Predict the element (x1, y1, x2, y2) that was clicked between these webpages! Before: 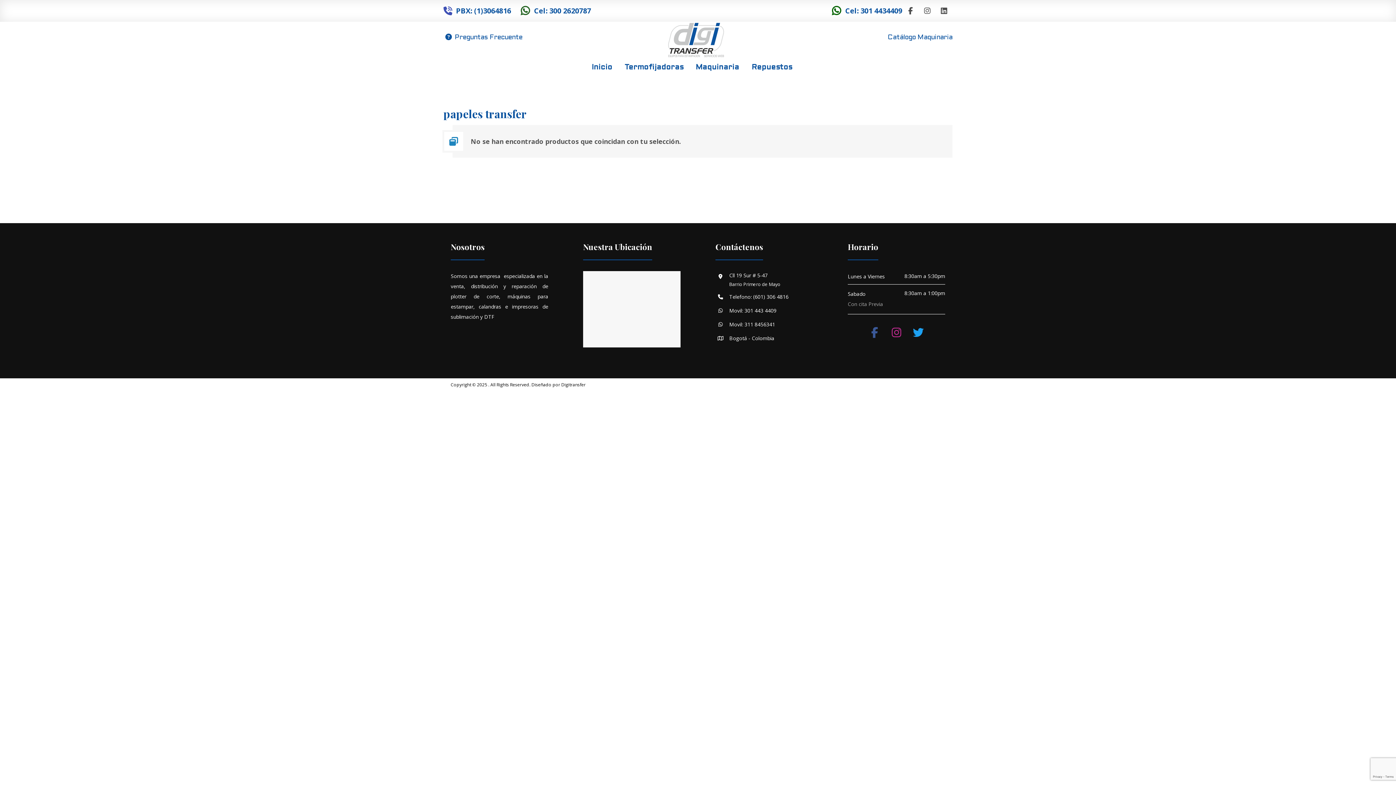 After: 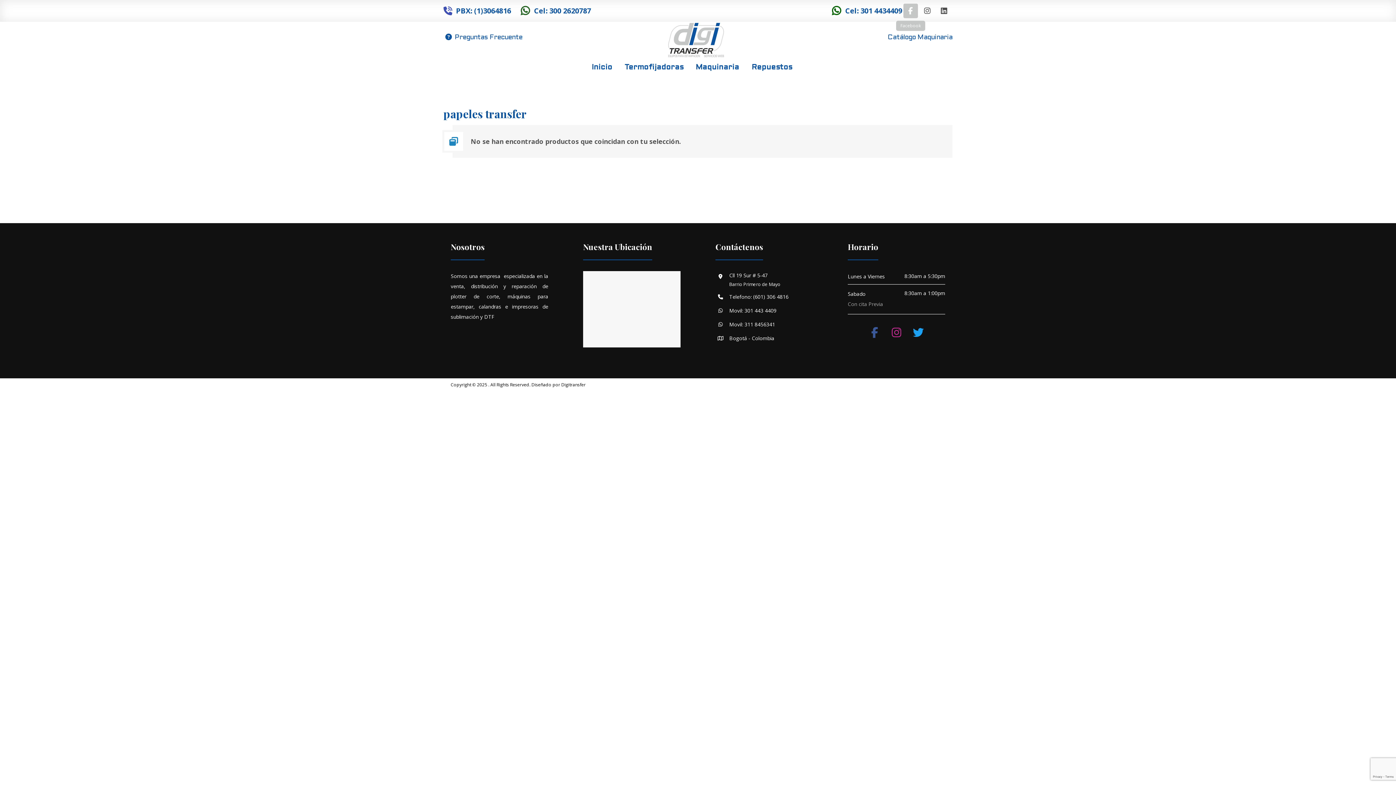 Action: label: Facebook bbox: (903, 3, 918, 18)